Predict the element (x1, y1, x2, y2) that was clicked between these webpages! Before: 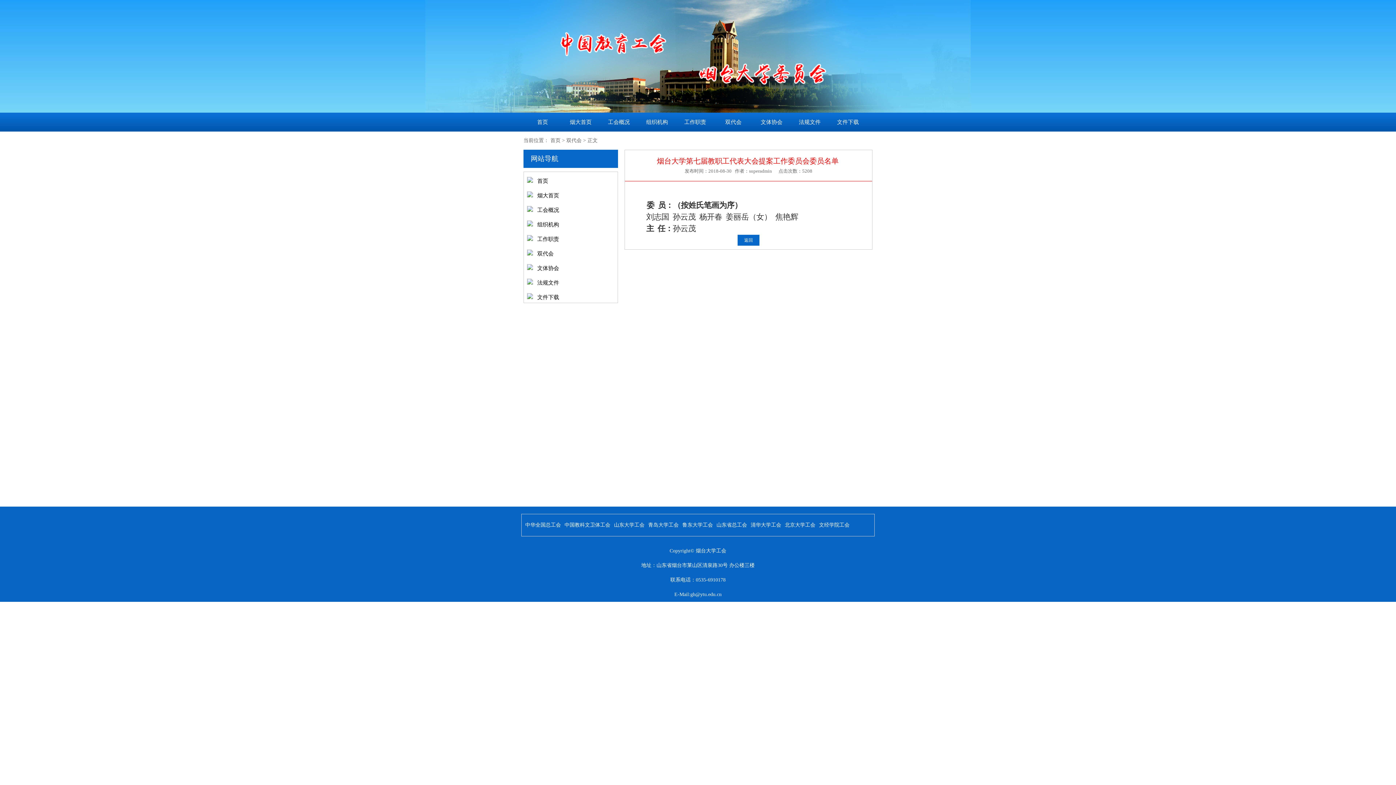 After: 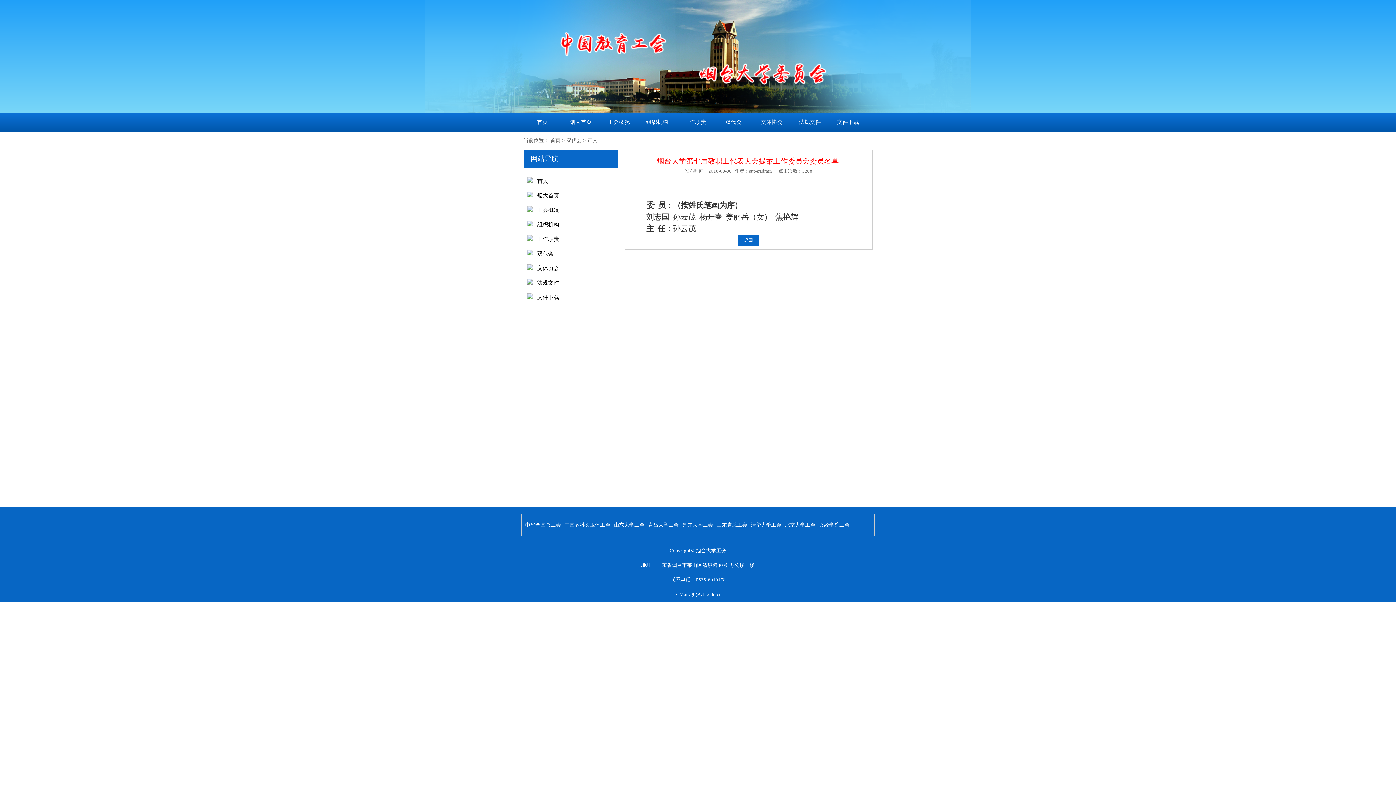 Action: bbox: (564, 522, 610, 528) label: 中国教科文卫体工会